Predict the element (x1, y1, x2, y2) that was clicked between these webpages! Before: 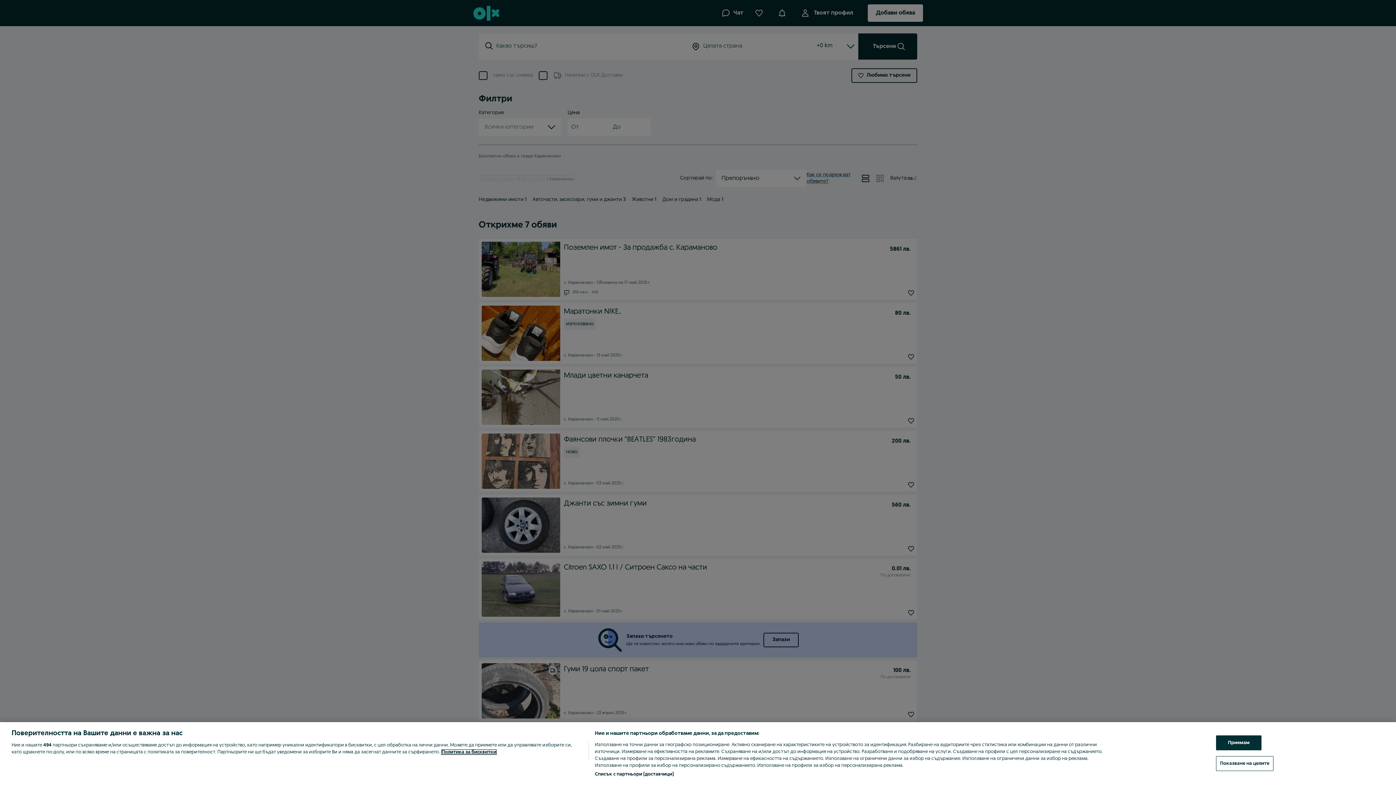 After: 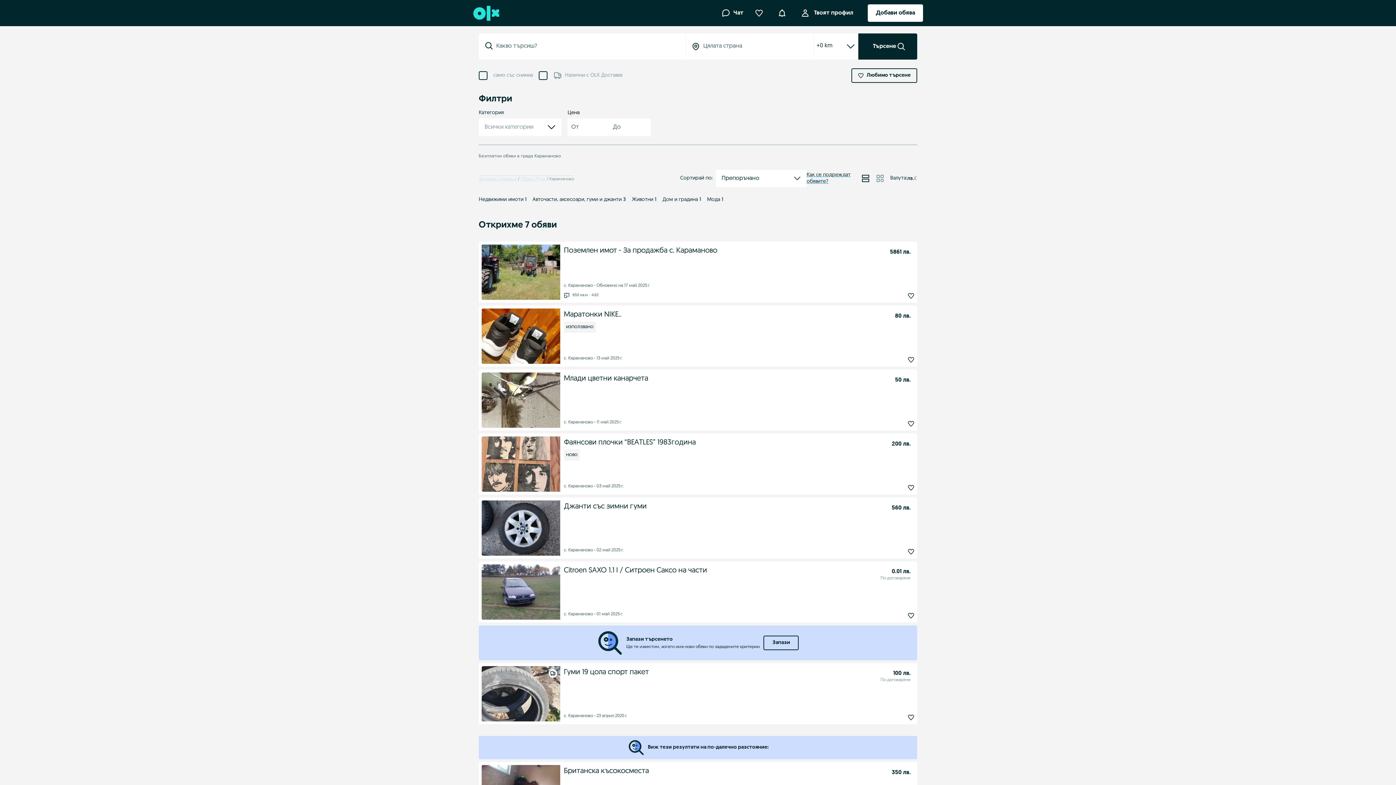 Action: label: Приемам bbox: (1216, 735, 1261, 750)